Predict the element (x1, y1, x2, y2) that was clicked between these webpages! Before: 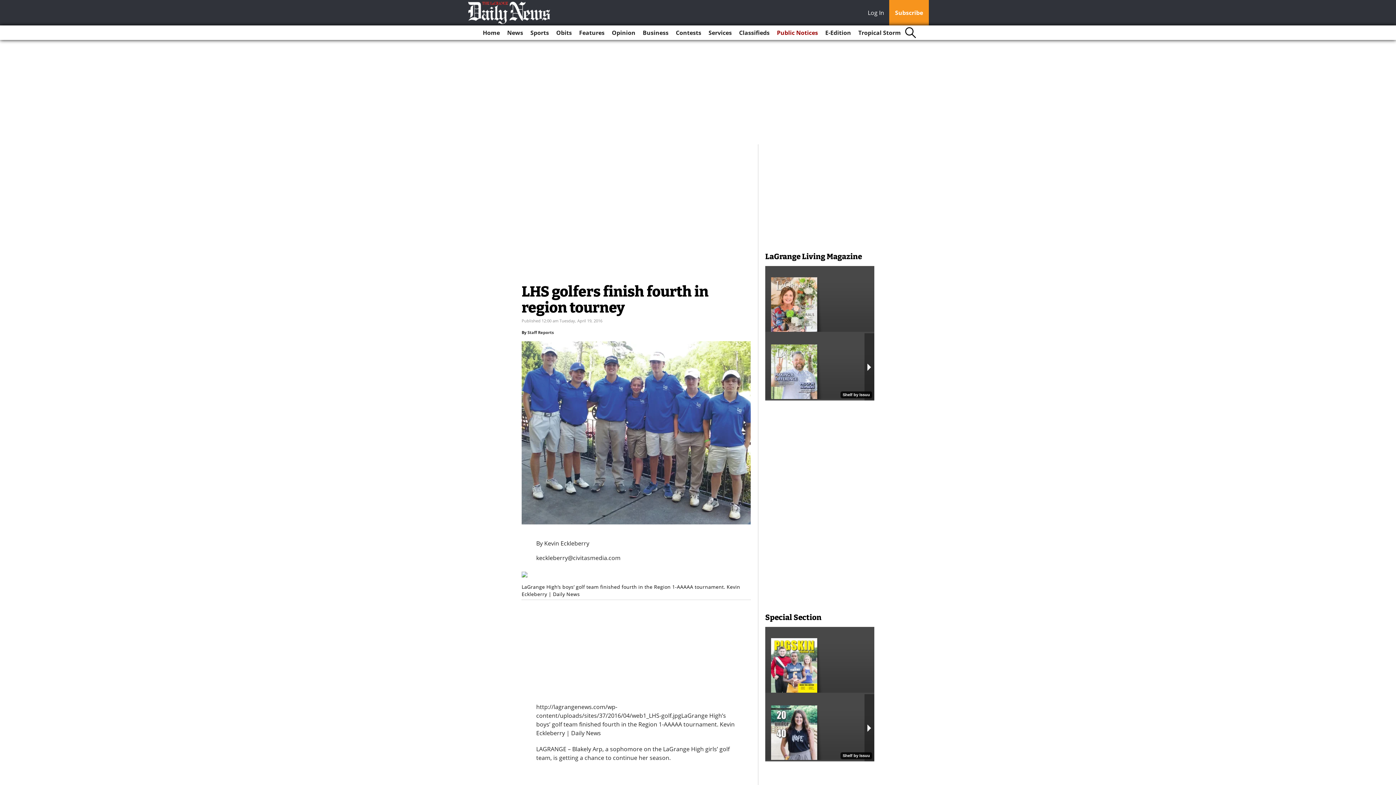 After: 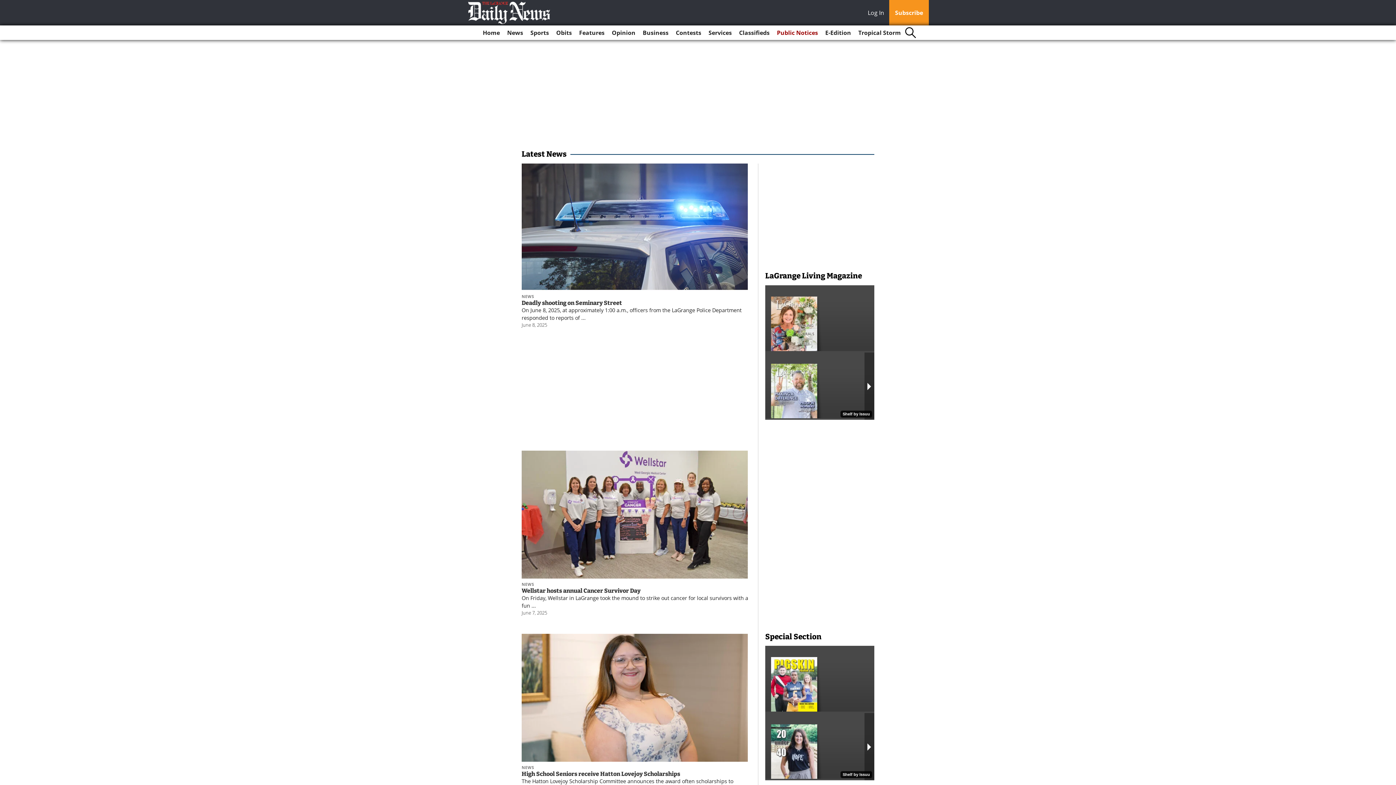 Action: bbox: (504, 25, 526, 40) label: News